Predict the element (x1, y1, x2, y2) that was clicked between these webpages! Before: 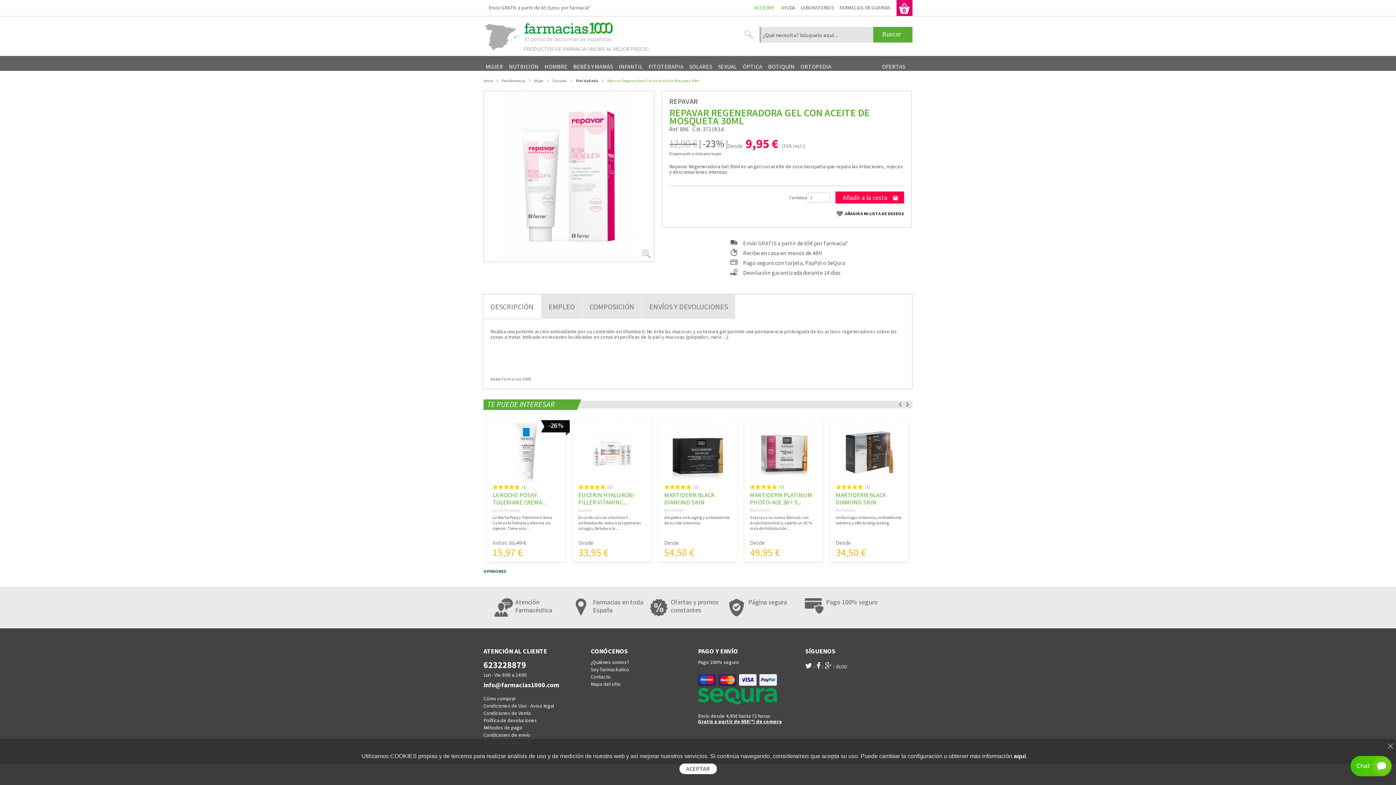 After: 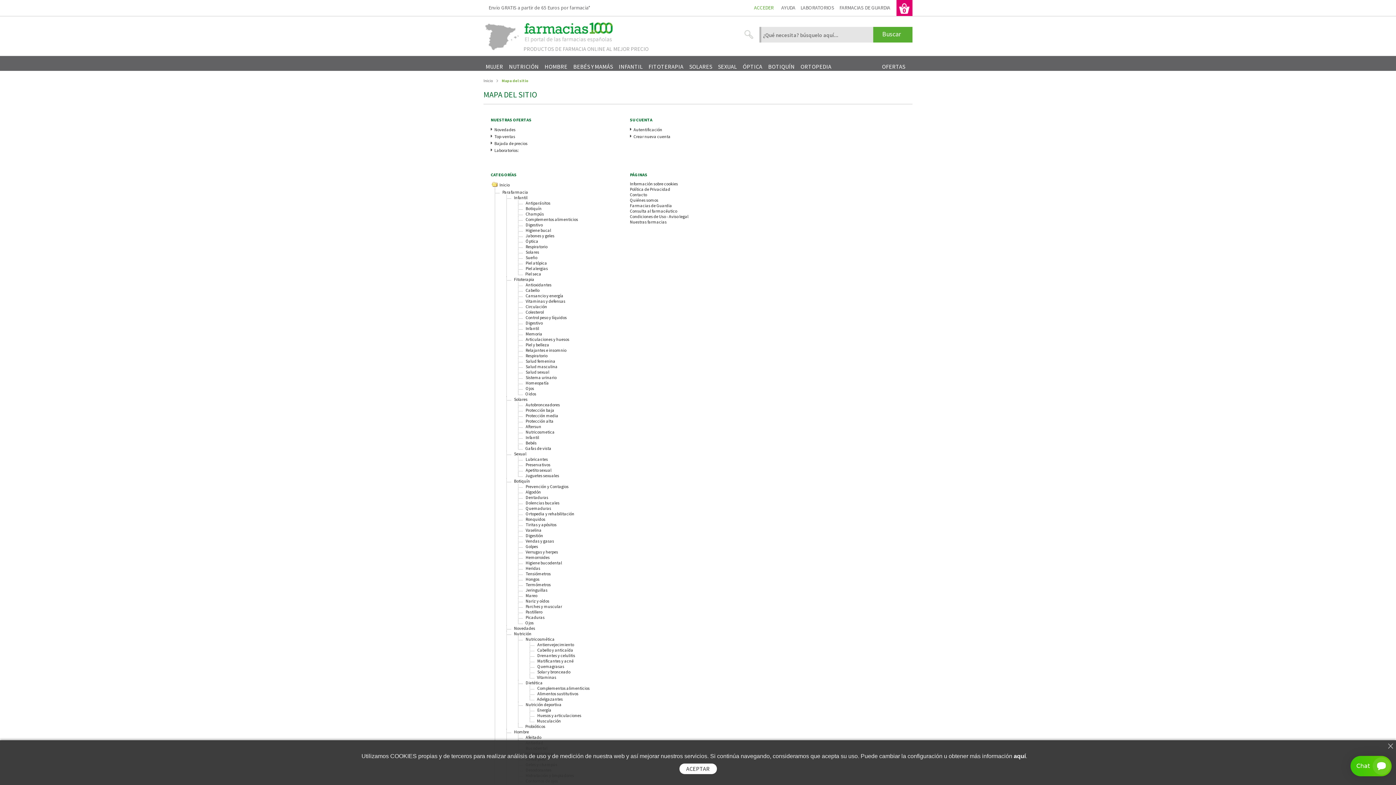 Action: label: Mapa del sitio bbox: (590, 681, 621, 687)